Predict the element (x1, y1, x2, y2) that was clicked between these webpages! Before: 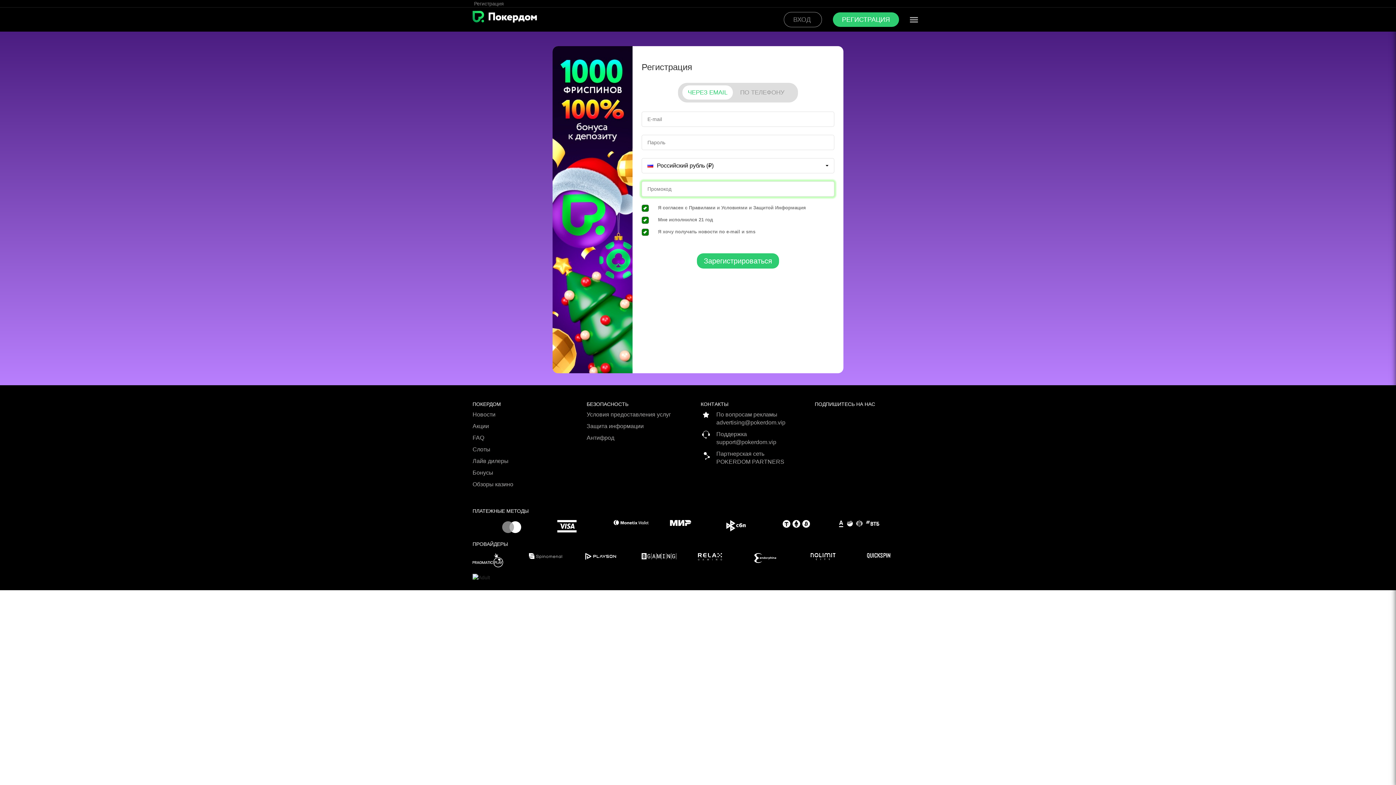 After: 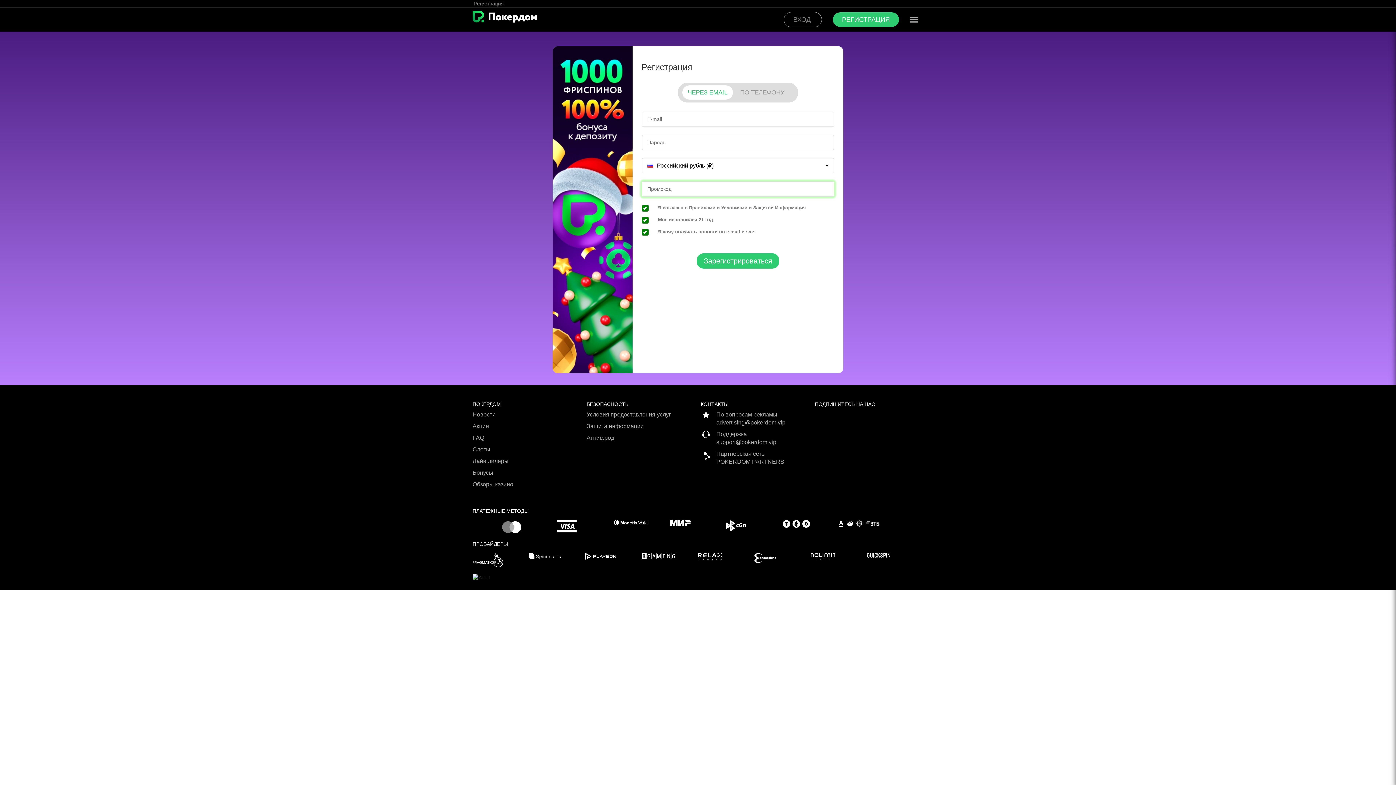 Action: bbox: (815, 410, 923, 414)